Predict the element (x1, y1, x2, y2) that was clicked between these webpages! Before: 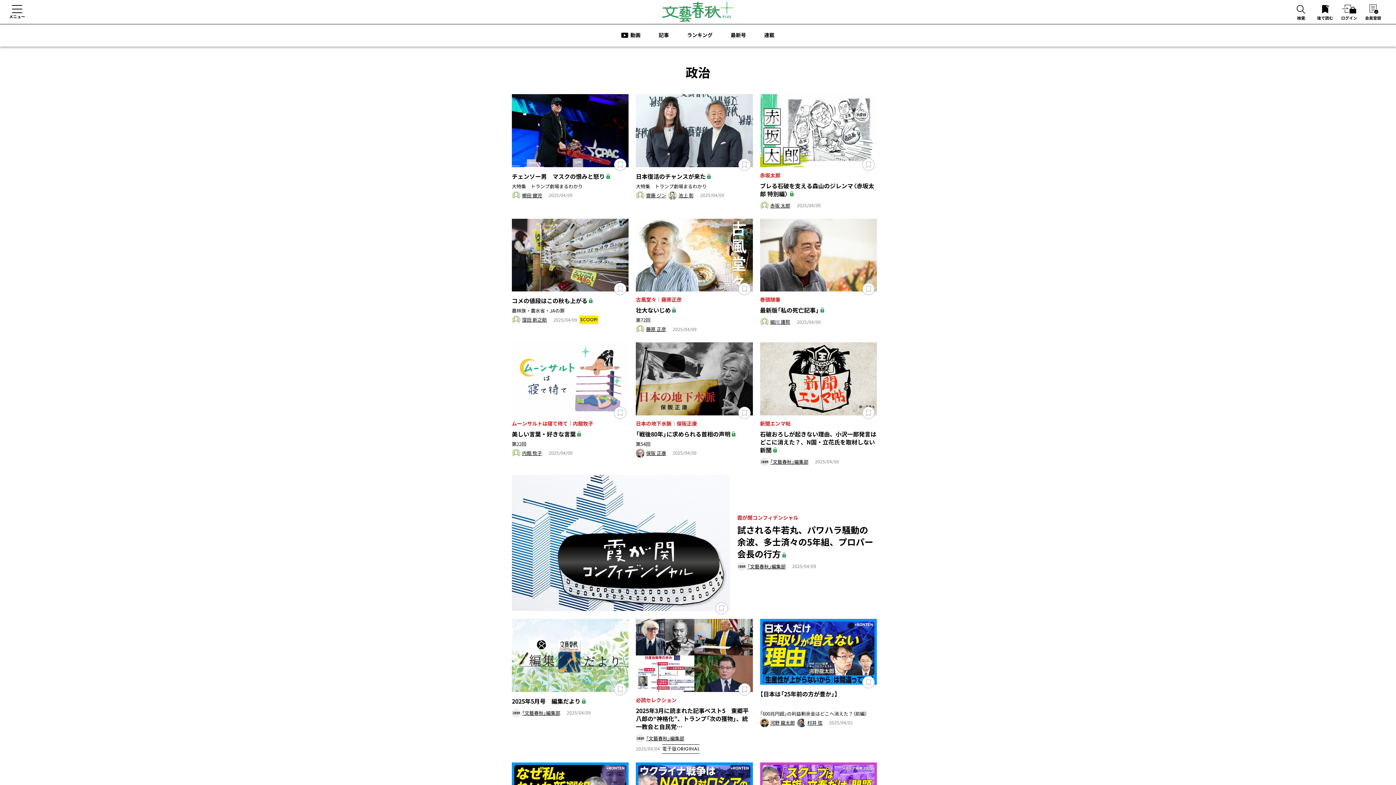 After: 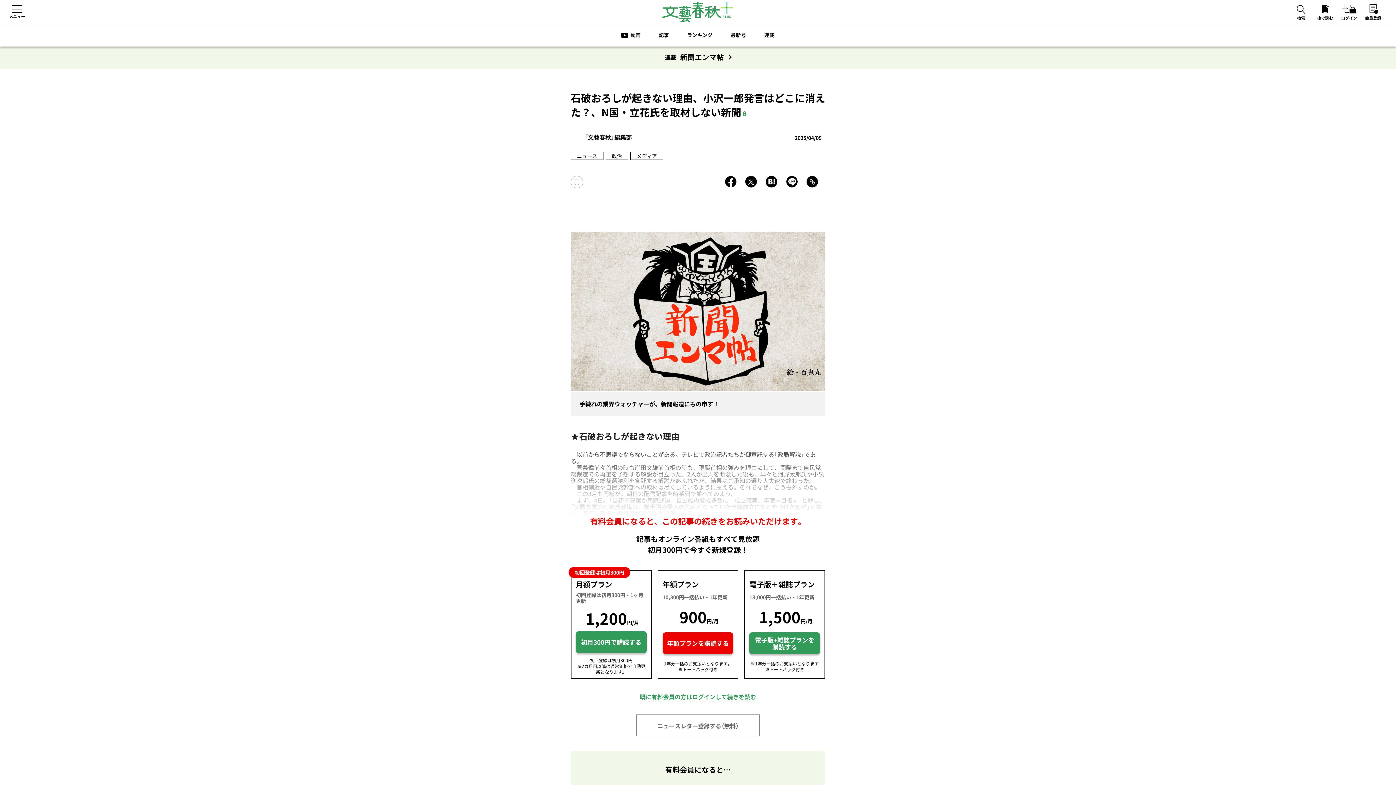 Action: bbox: (760, 342, 877, 416)